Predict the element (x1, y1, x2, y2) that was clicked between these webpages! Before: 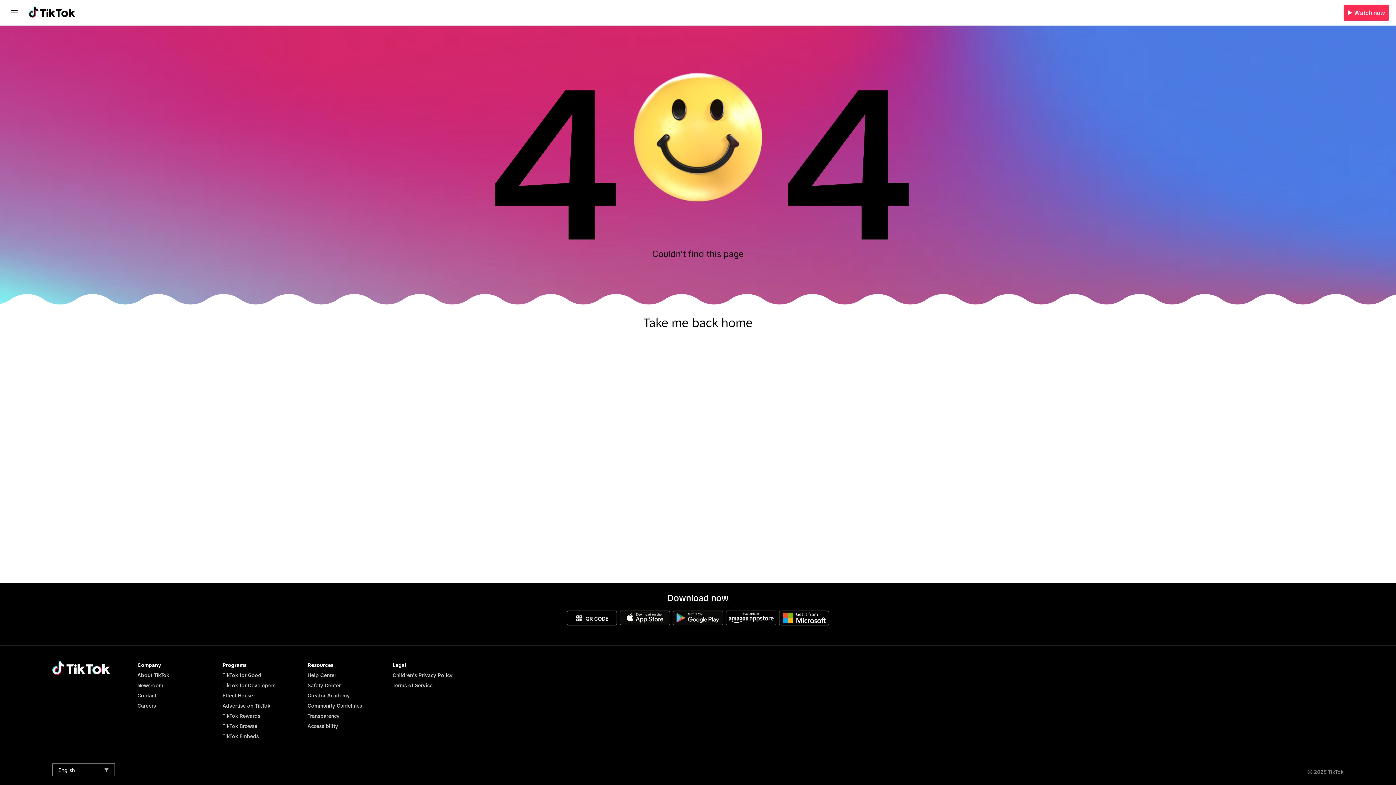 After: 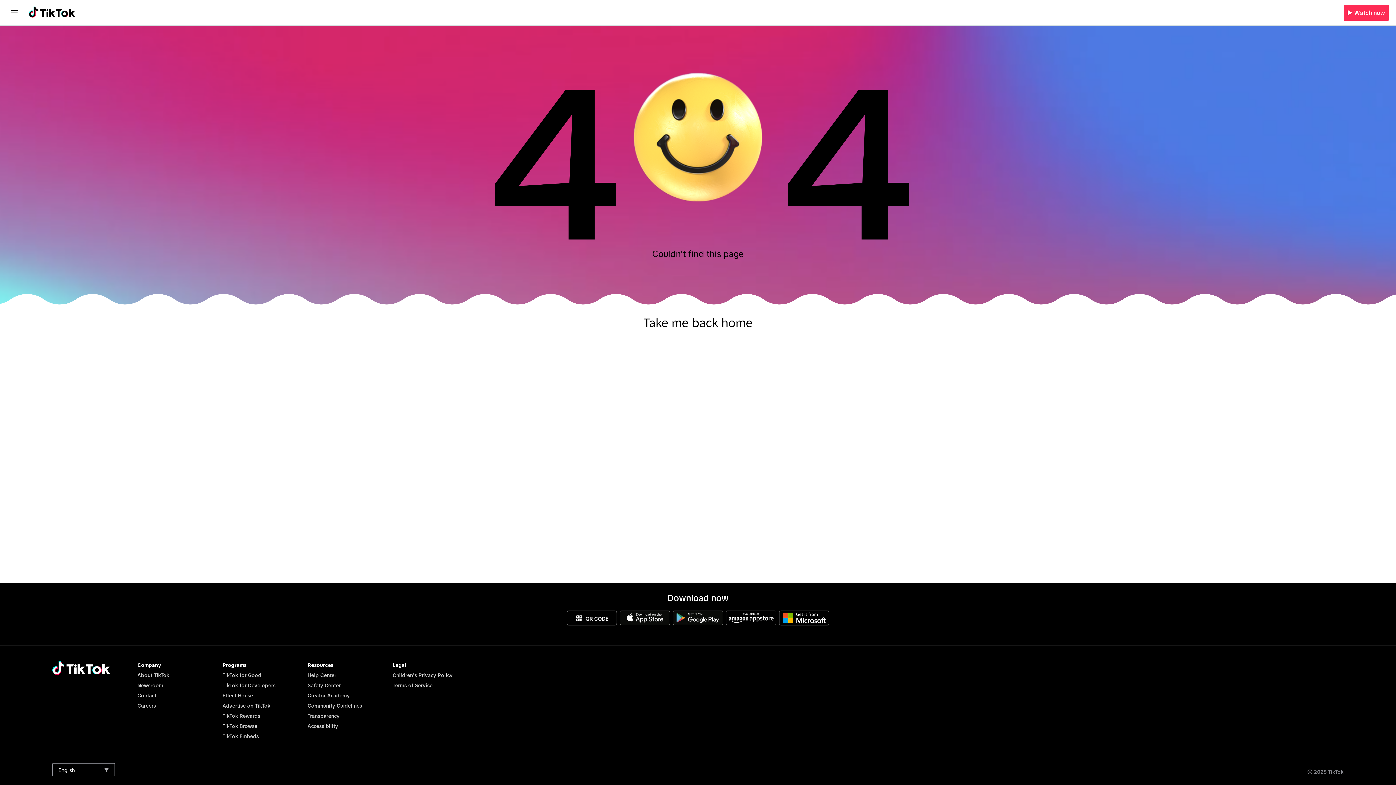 Action: bbox: (620, 610, 670, 625)